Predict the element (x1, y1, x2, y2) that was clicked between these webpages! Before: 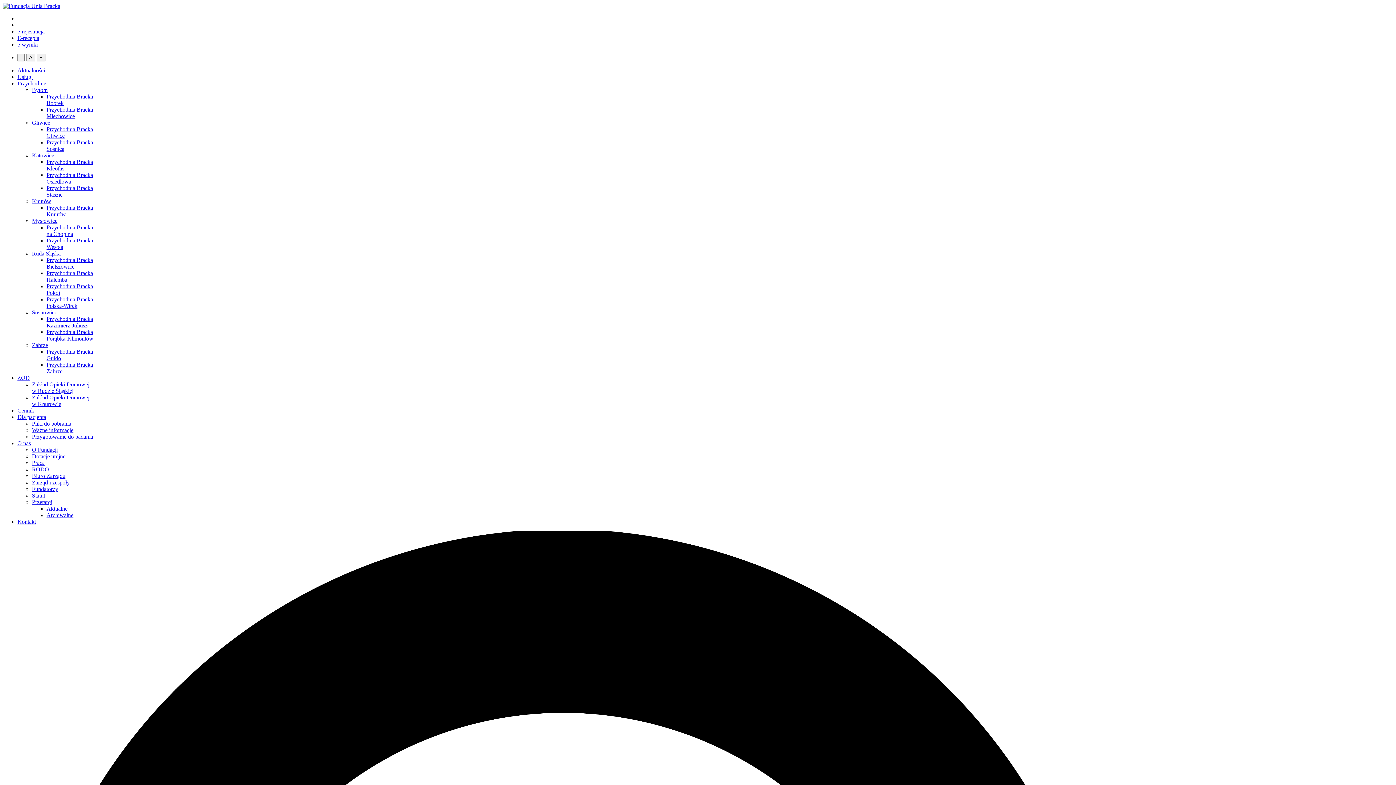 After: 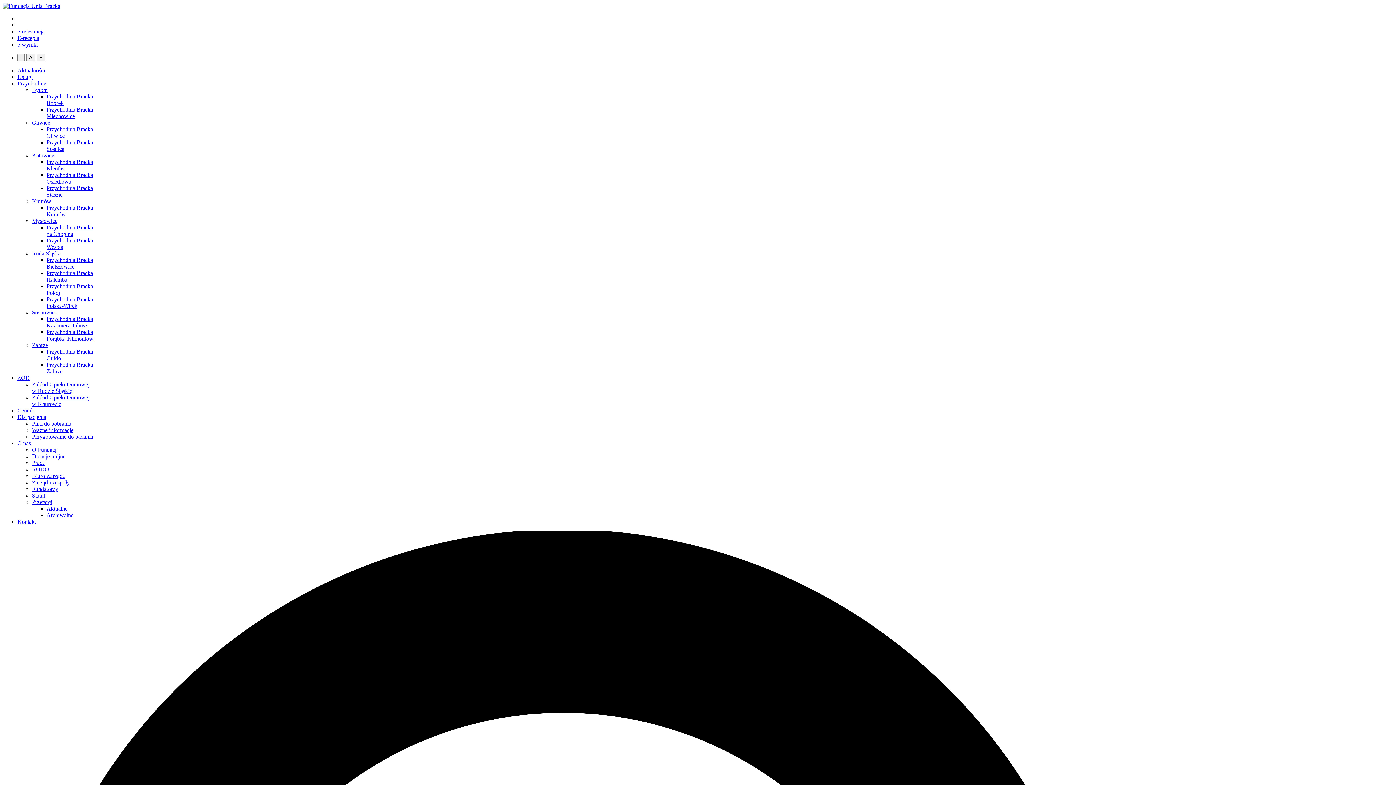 Action: label: Knurów bbox: (32, 198, 51, 204)